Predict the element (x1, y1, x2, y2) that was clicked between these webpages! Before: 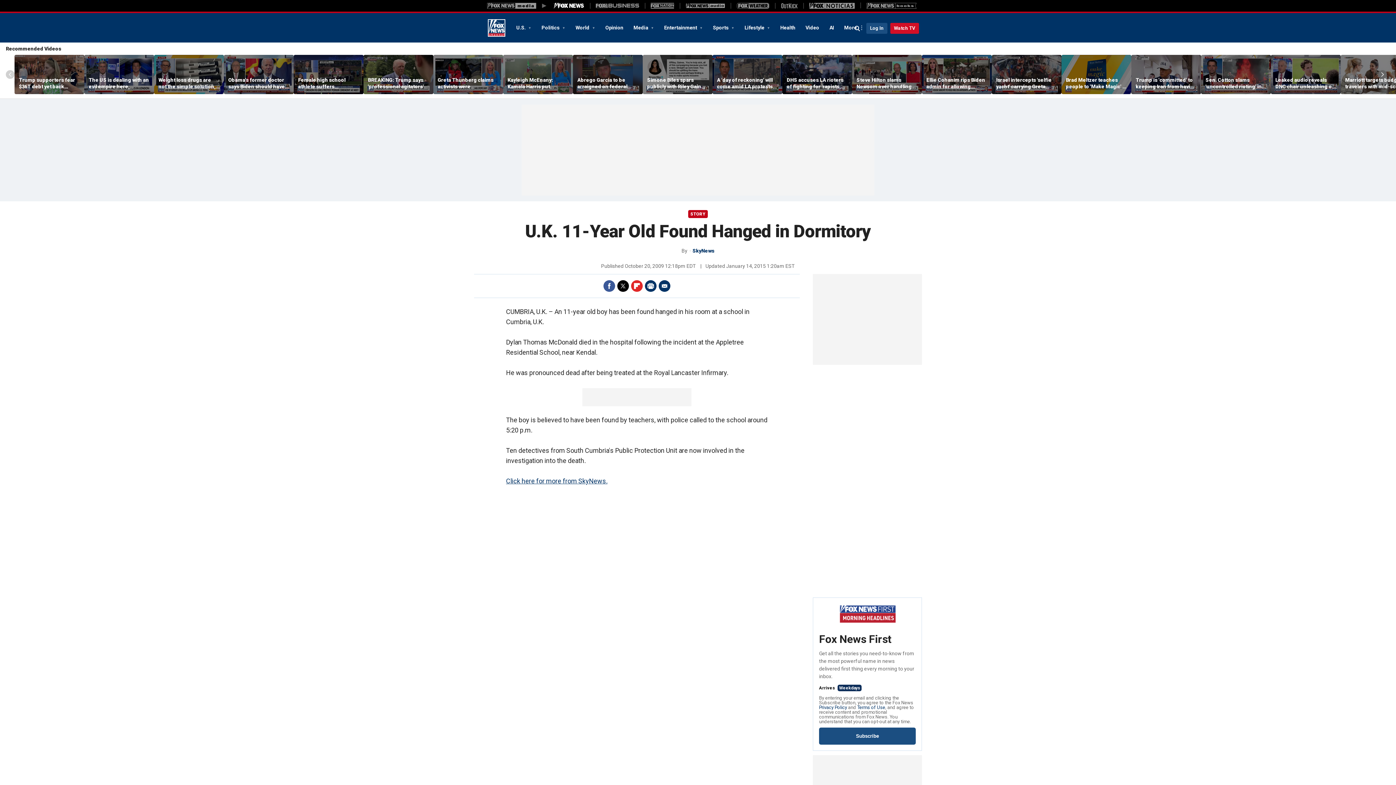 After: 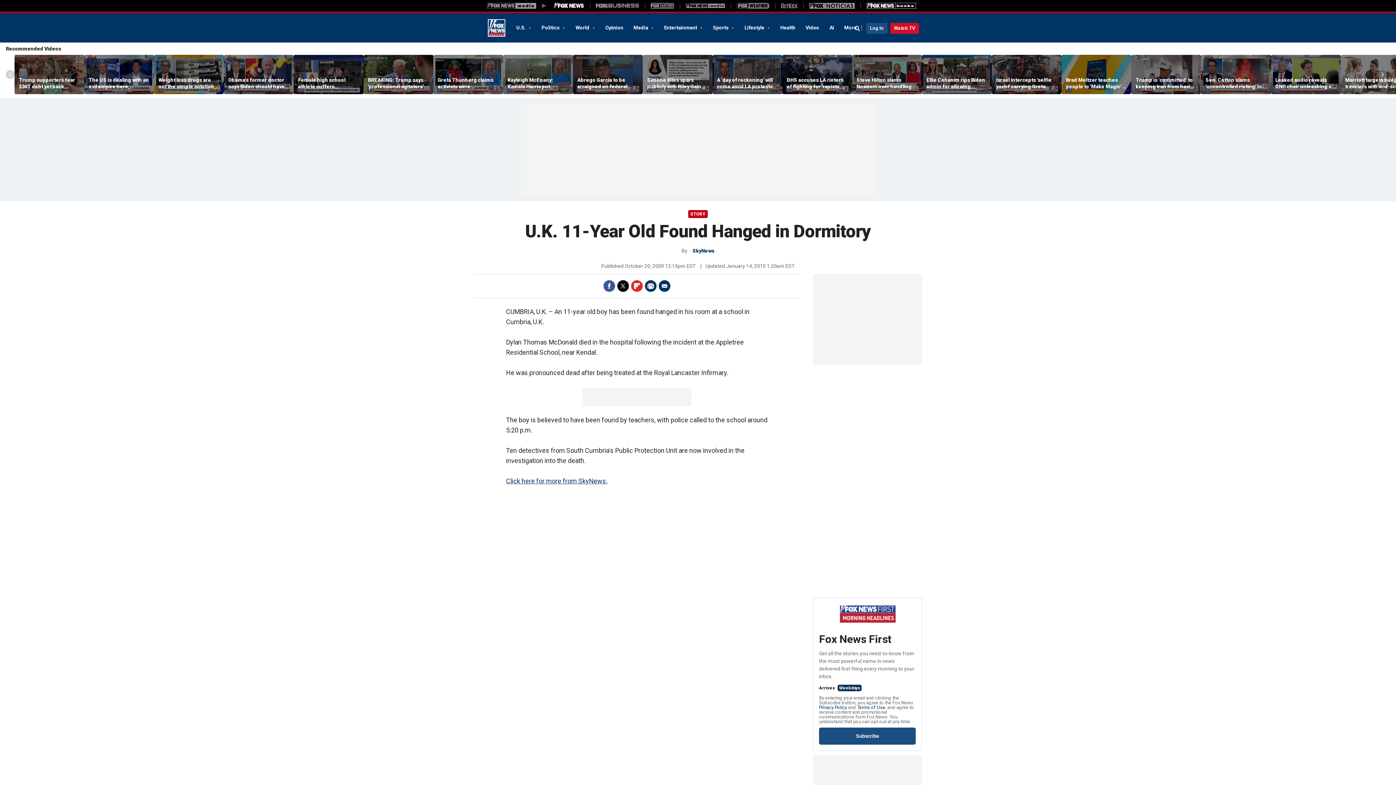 Action: label: Books bbox: (866, 2, 917, 8)